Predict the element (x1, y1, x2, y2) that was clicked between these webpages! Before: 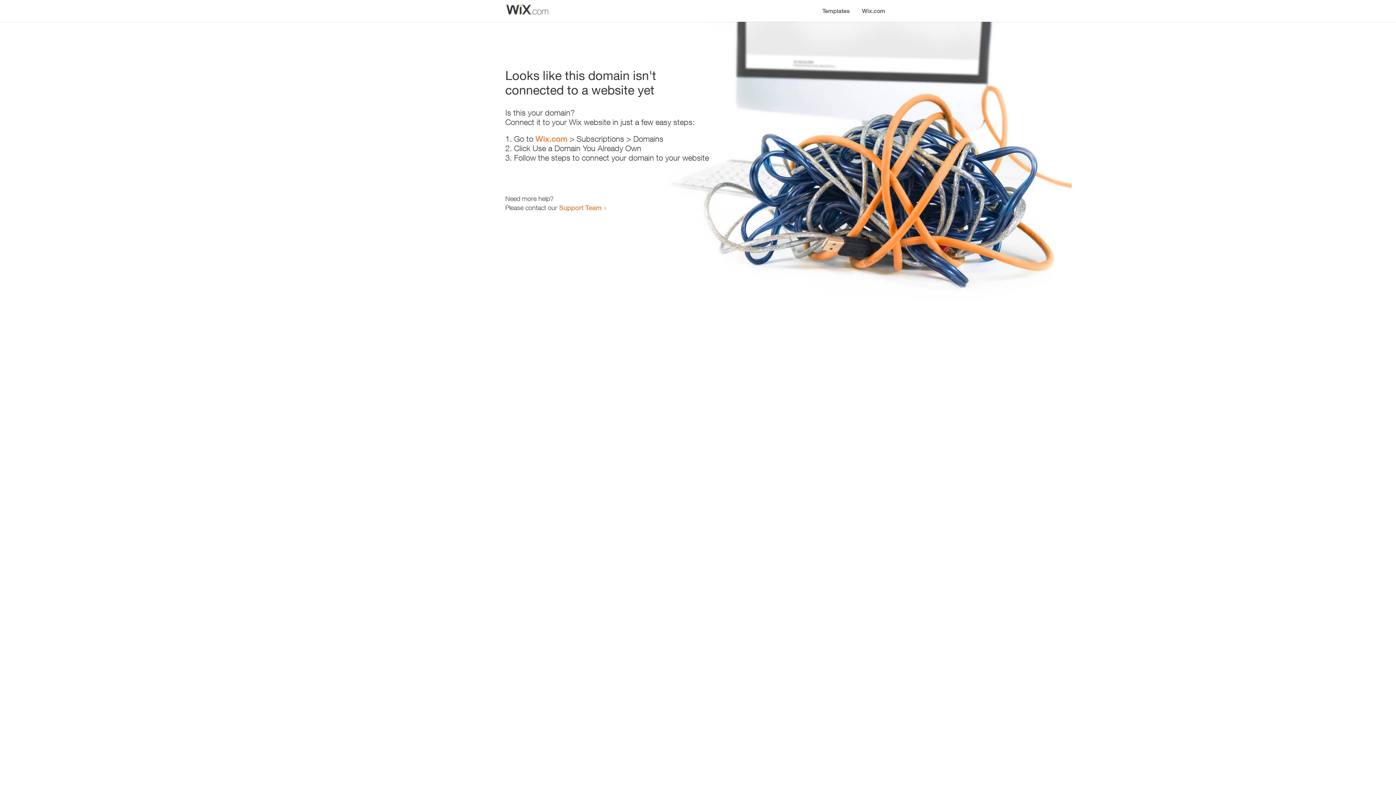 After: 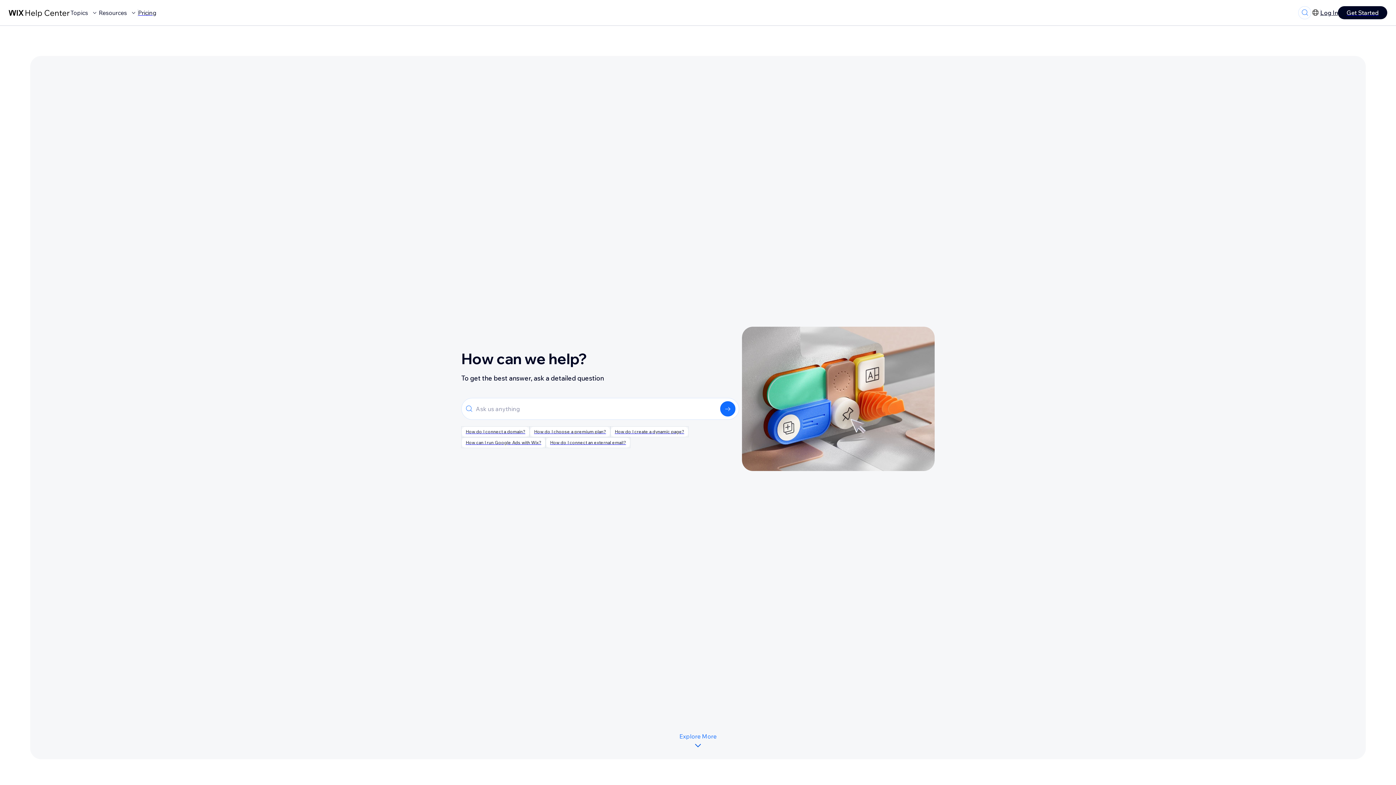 Action: bbox: (559, 203, 601, 211) label: Support Team